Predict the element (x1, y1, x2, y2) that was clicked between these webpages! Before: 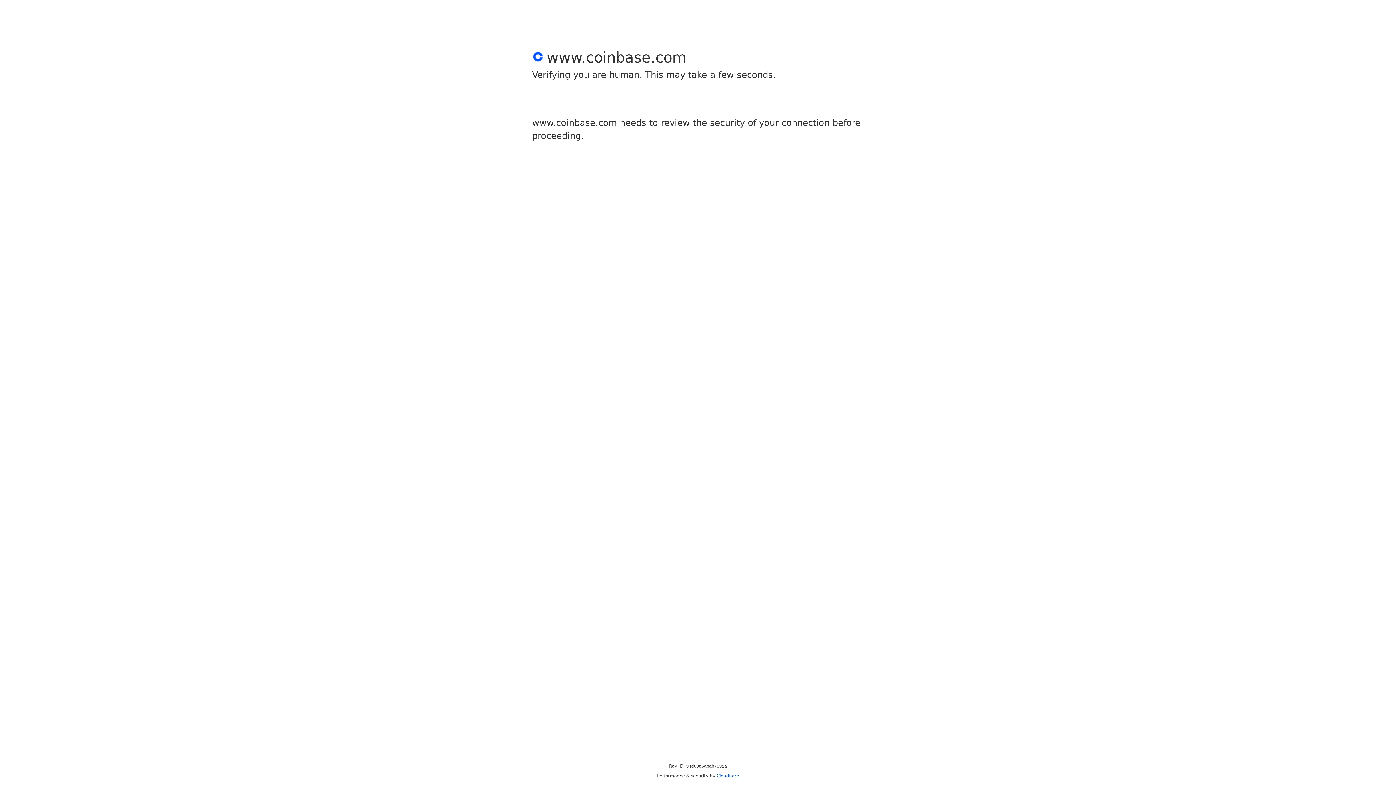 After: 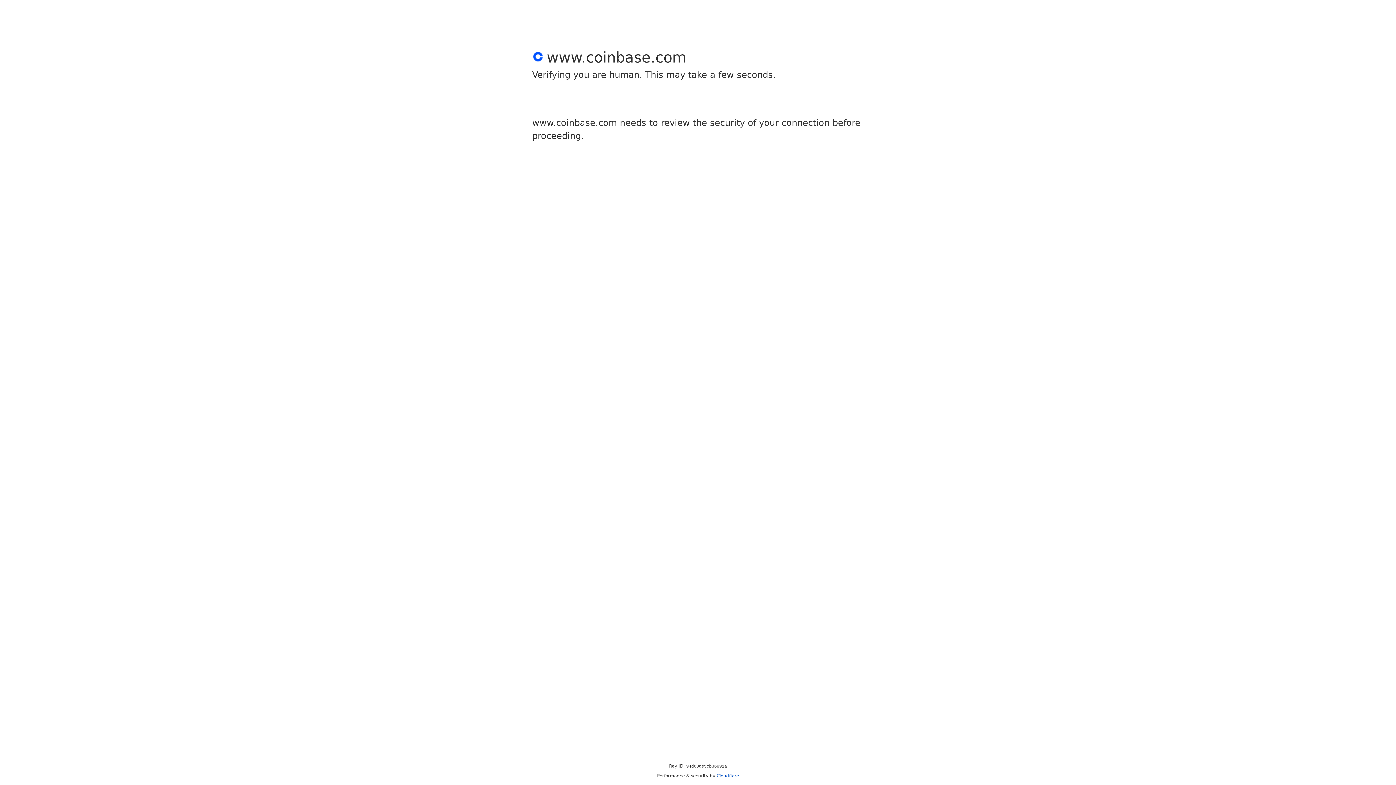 Action: bbox: (716, 773, 739, 778) label: Cloudflare